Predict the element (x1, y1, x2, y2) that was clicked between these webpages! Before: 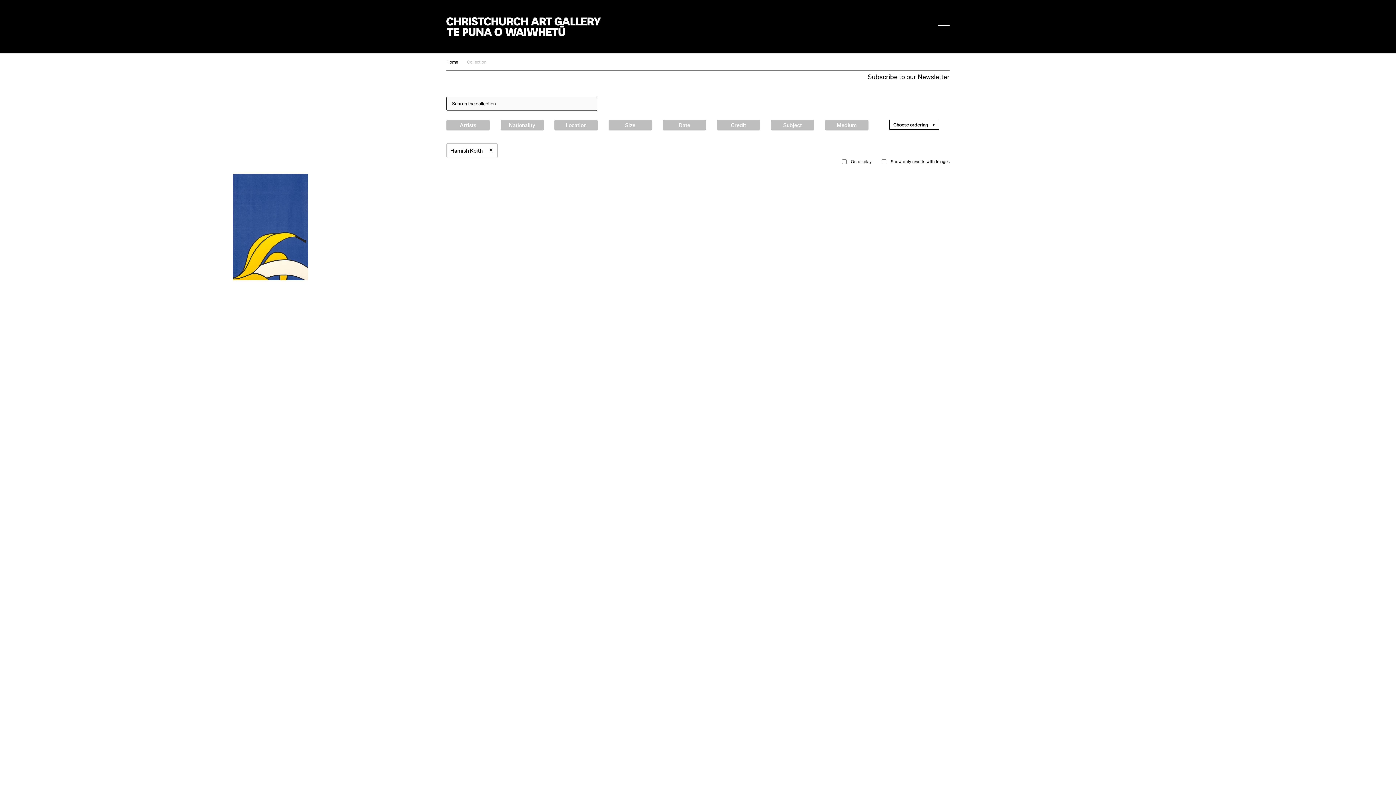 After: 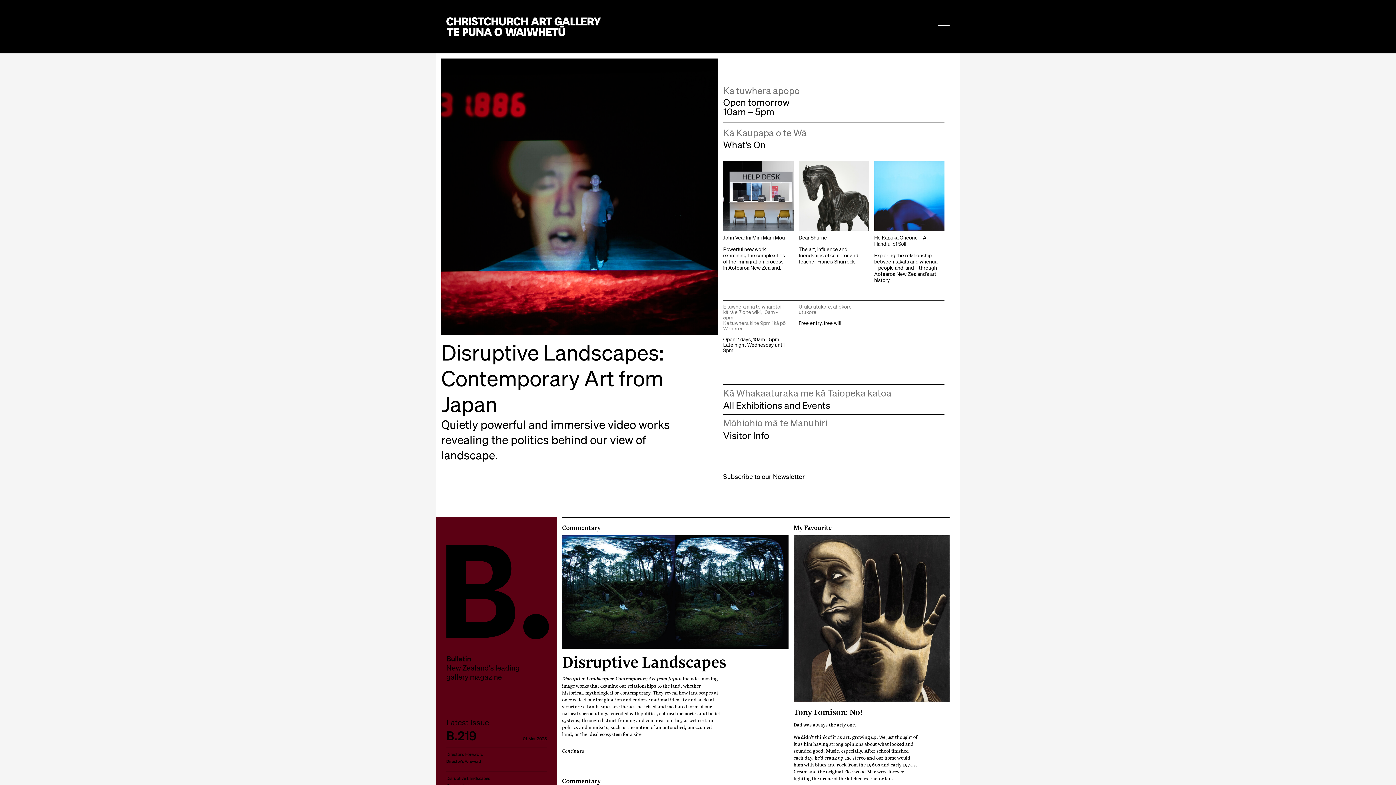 Action: label: Christchurch Art Gallery Te Puna o Waiwhetū bbox: (446, 17, 600, 36)